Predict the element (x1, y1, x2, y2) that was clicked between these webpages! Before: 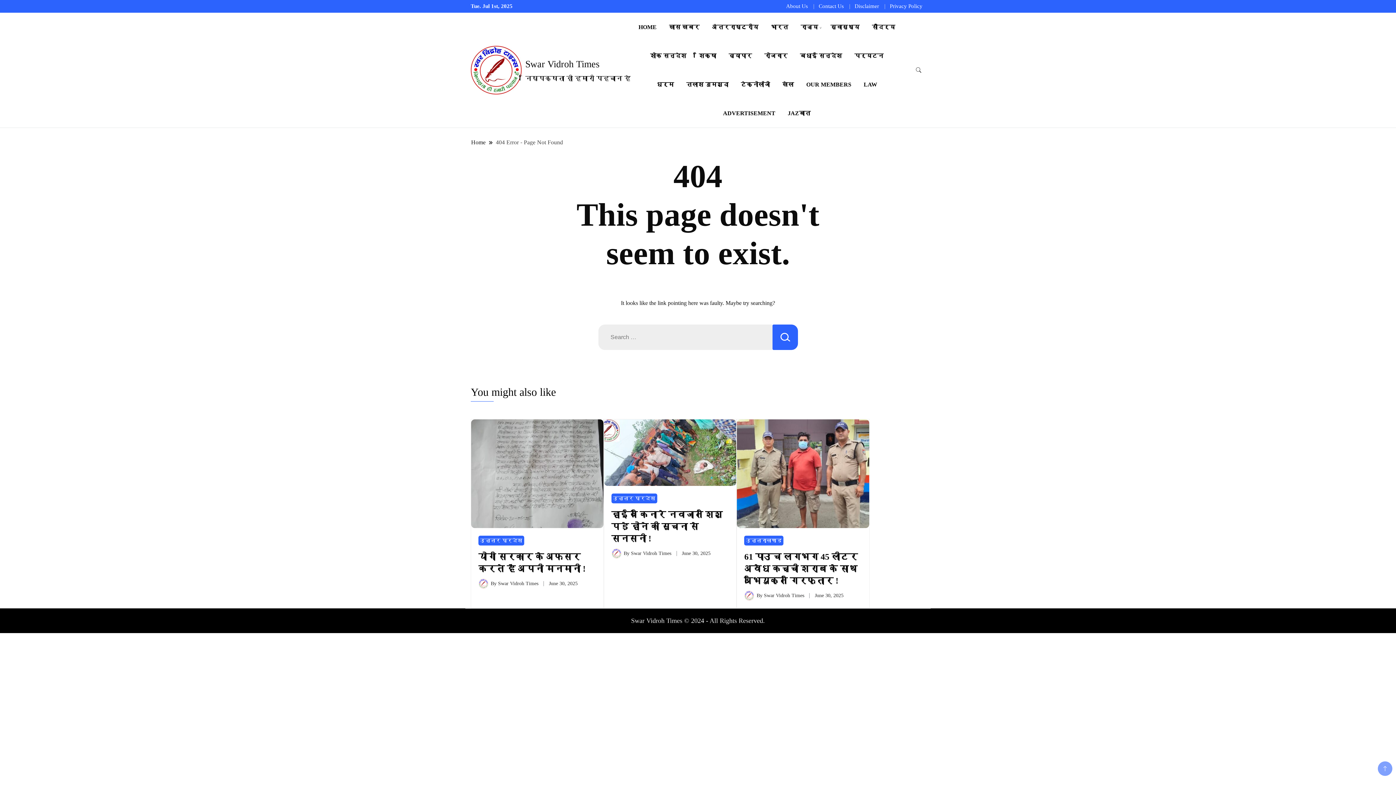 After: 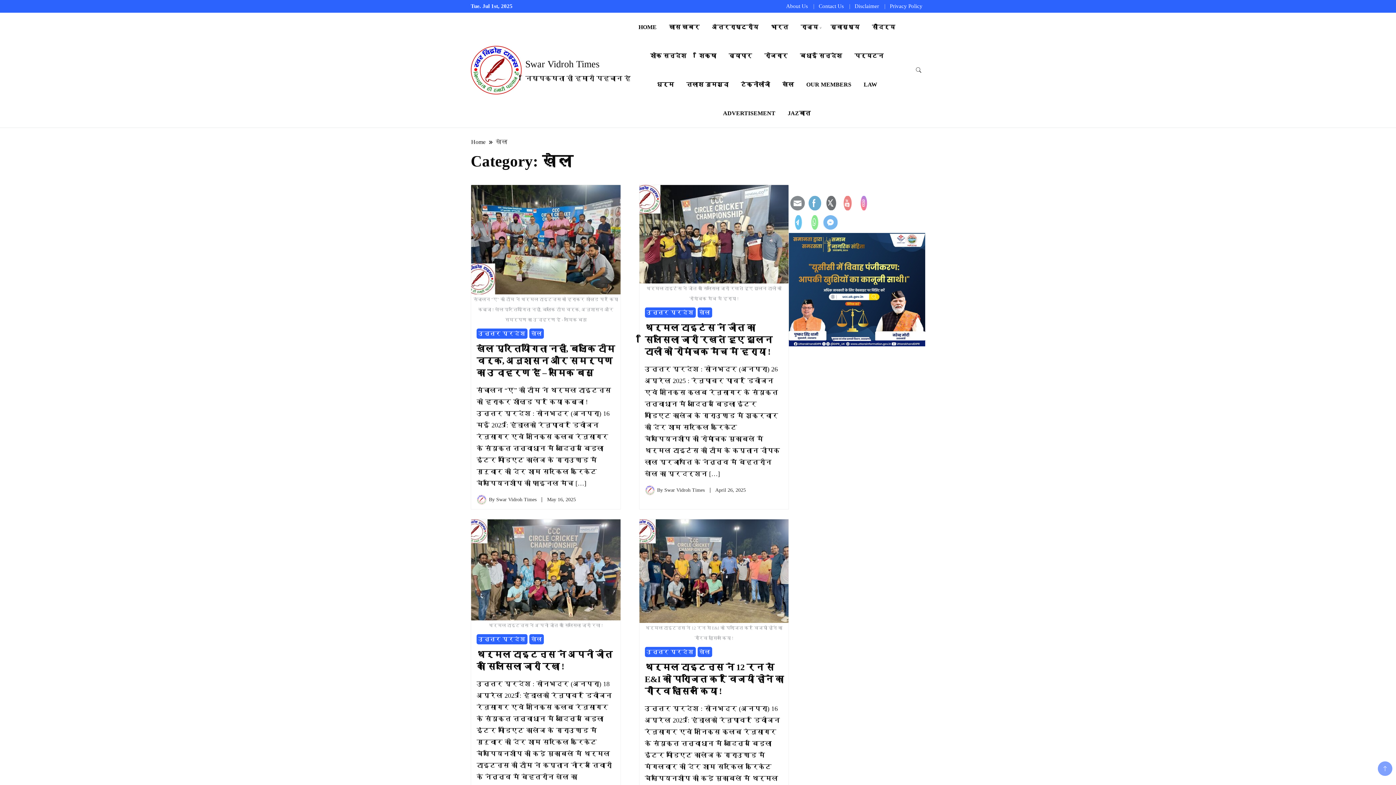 Action: label: खेल bbox: (776, 70, 800, 98)